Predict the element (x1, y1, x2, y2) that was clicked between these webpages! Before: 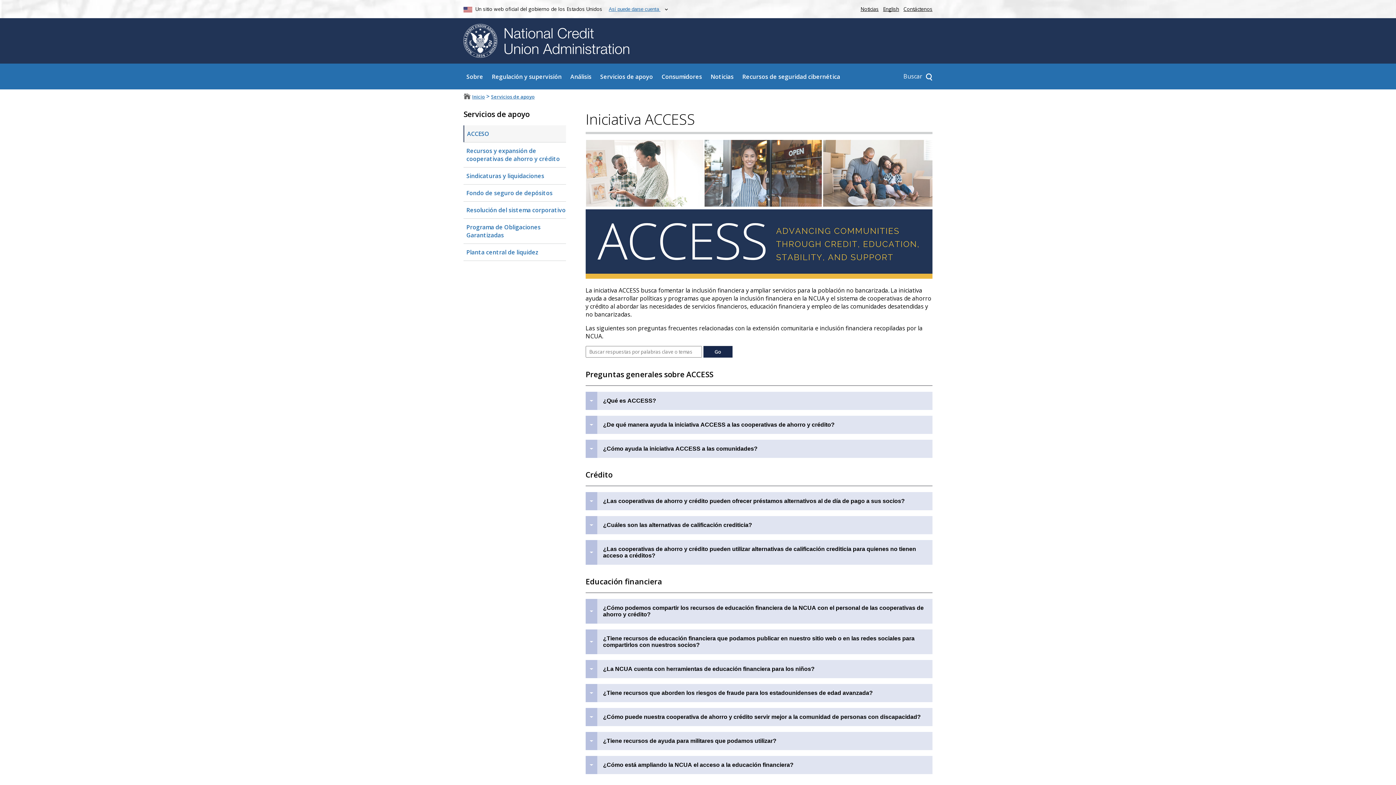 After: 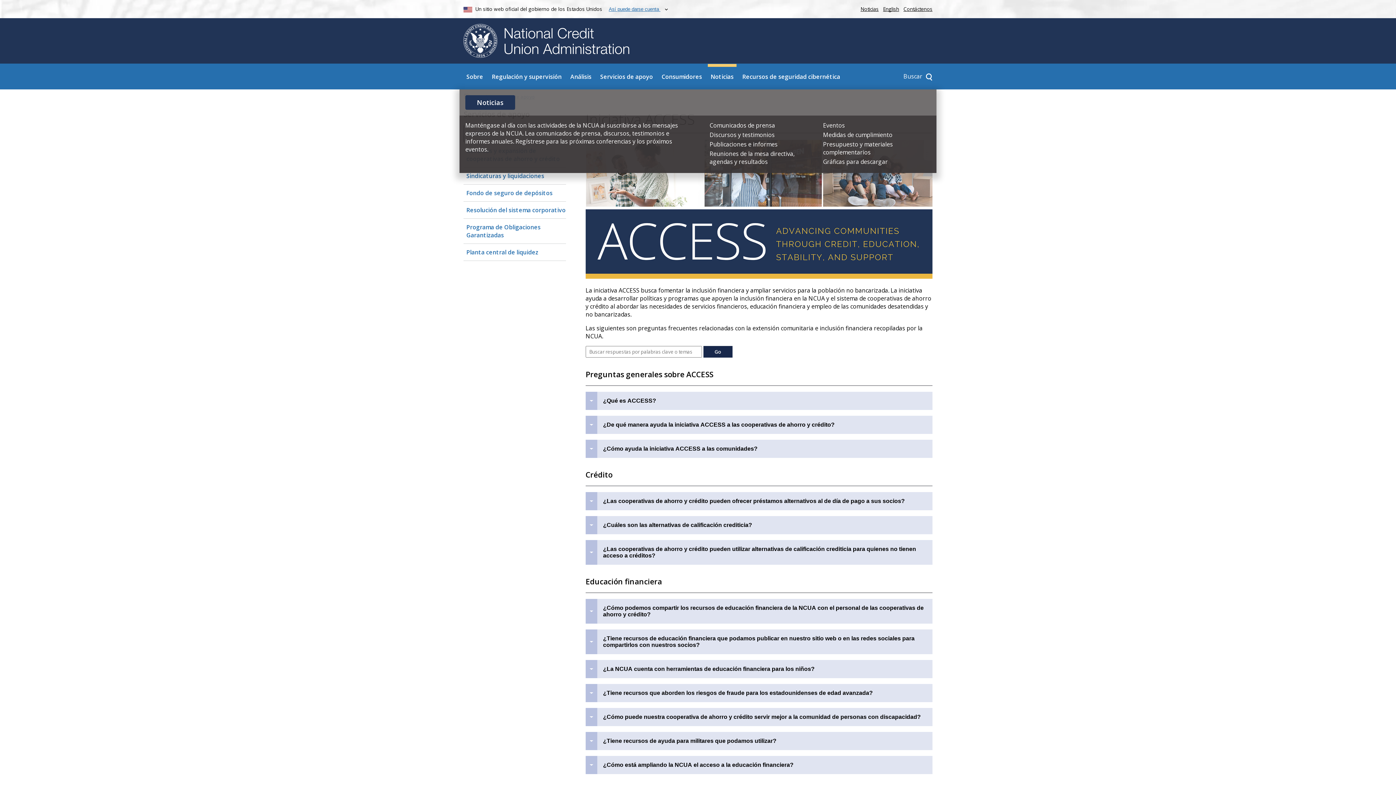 Action: label: Sub-panel toggle for Noticias bbox: (707, 63, 736, 89)